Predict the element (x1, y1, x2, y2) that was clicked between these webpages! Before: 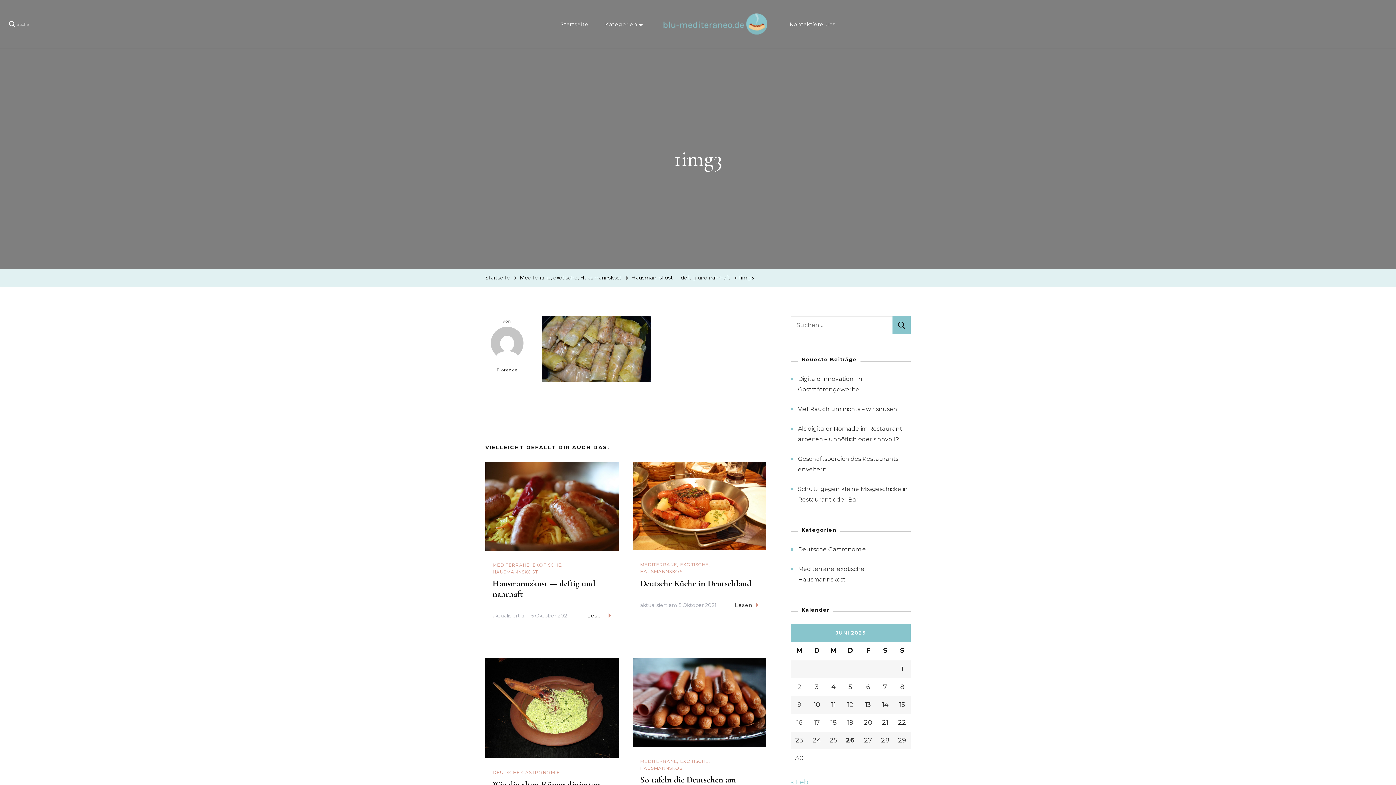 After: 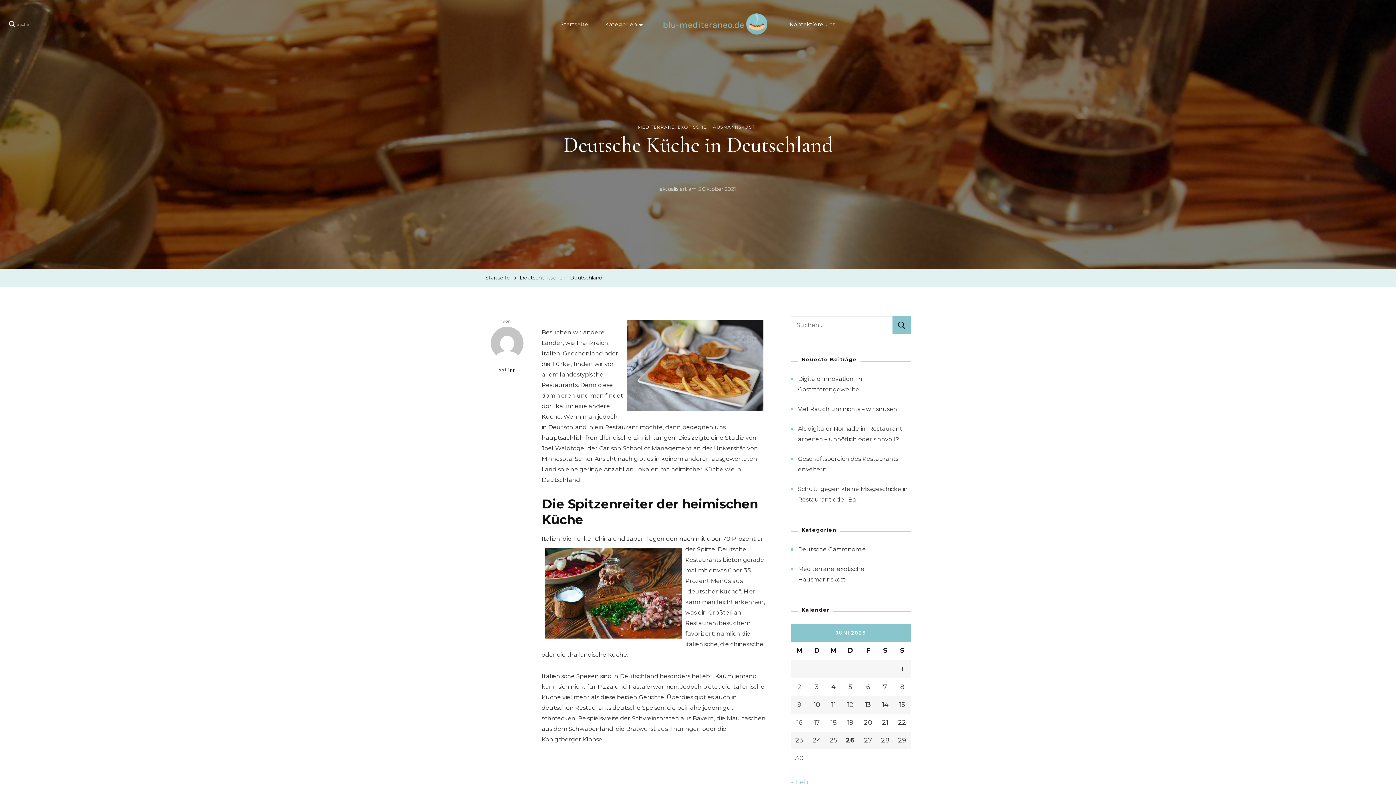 Action: bbox: (640, 578, 751, 589) label: Deutsche Küche in Deutschland